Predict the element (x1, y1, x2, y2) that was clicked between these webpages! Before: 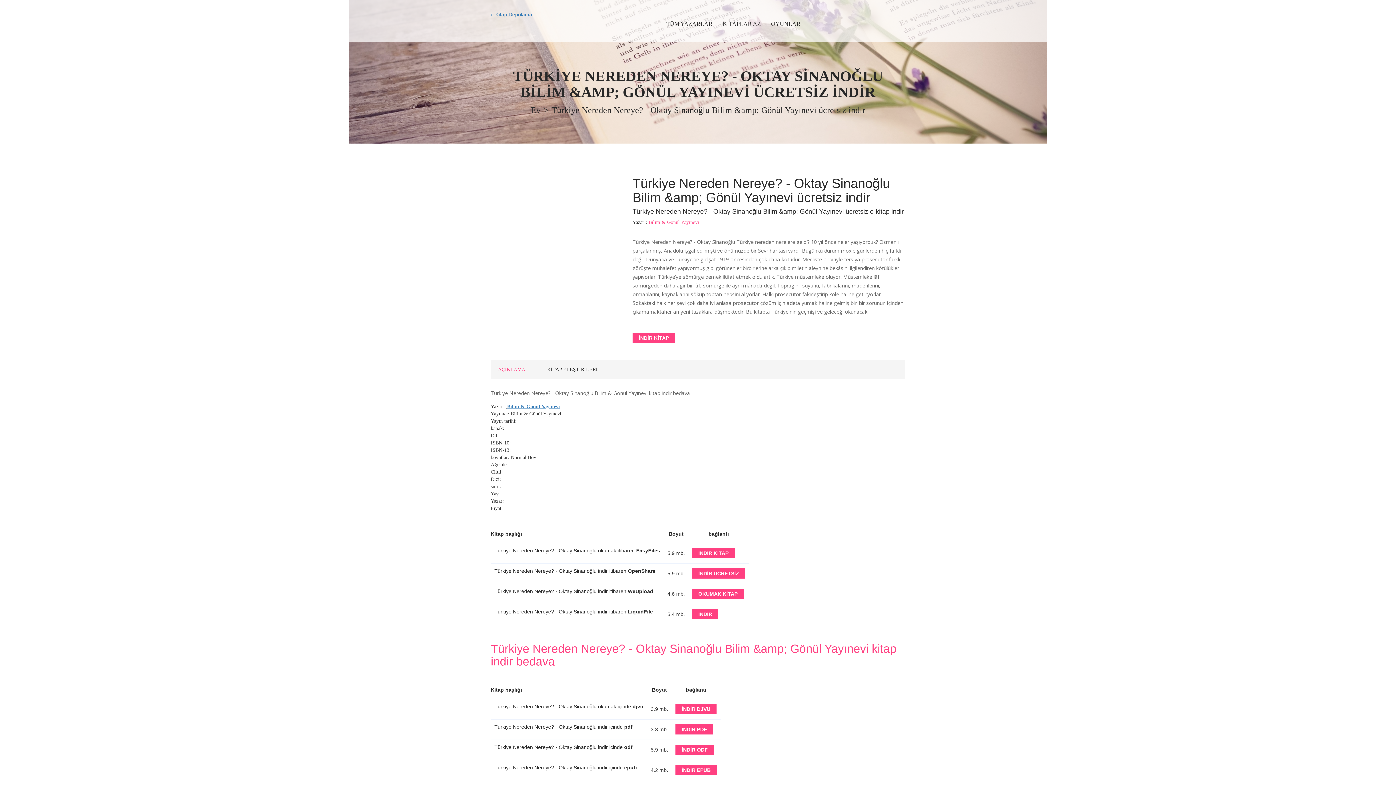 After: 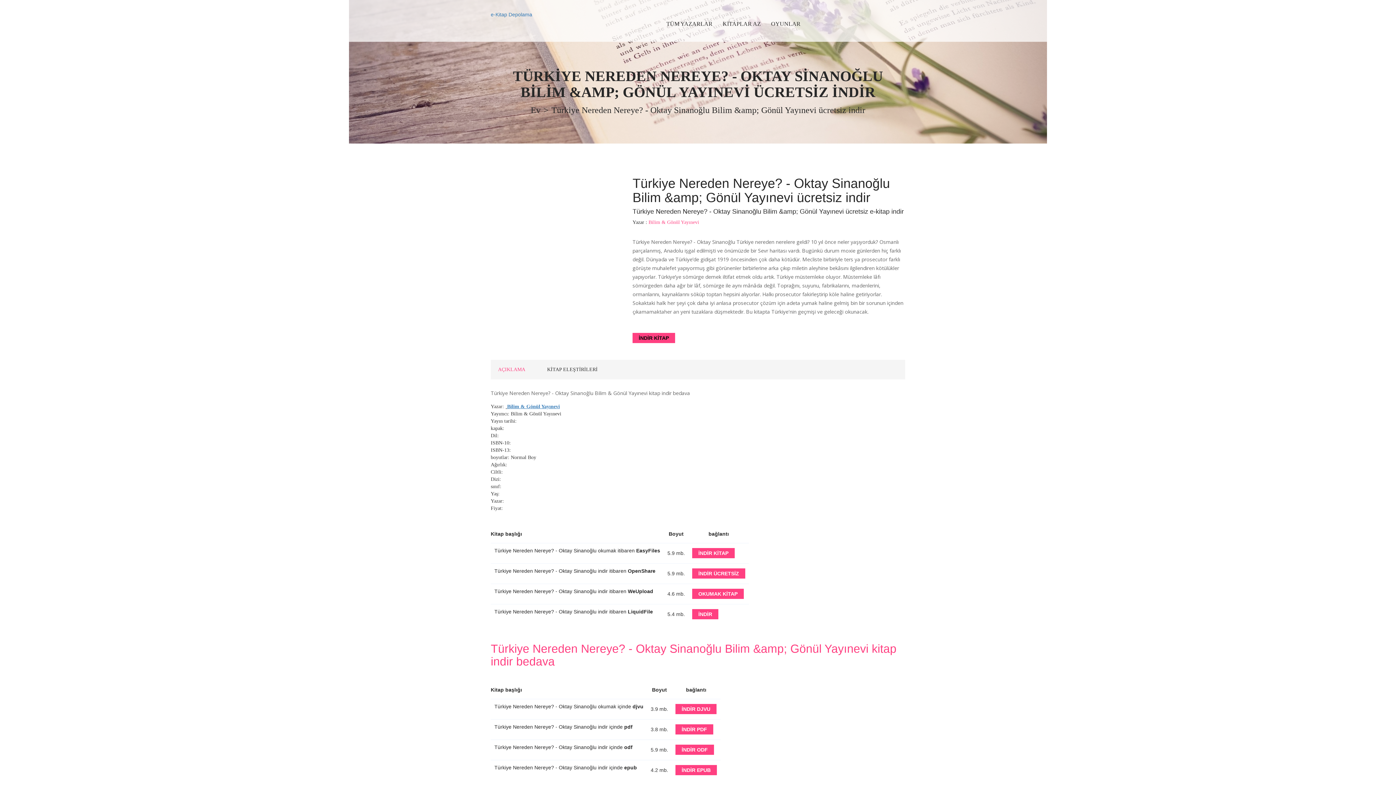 Action: label: İNDİR KİTAP bbox: (632, 333, 675, 343)